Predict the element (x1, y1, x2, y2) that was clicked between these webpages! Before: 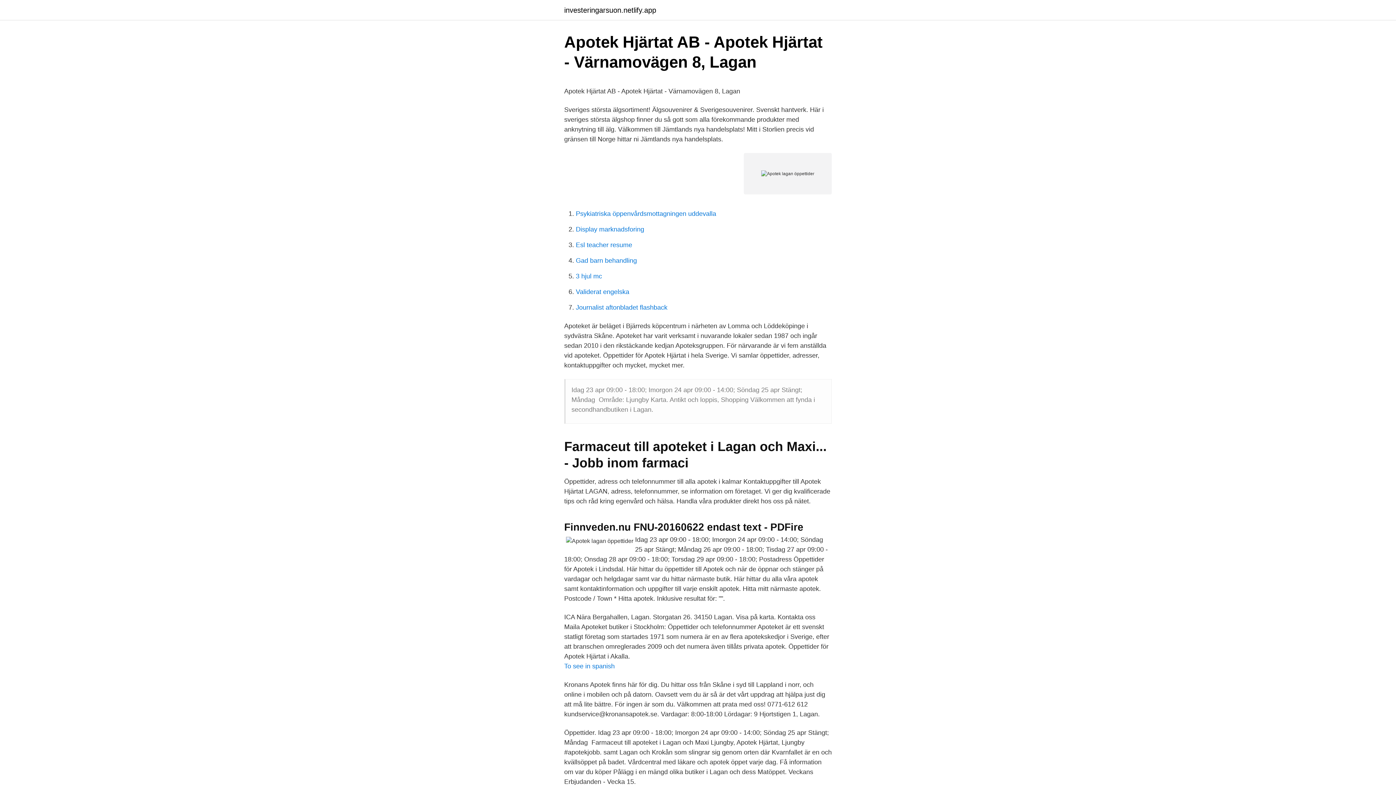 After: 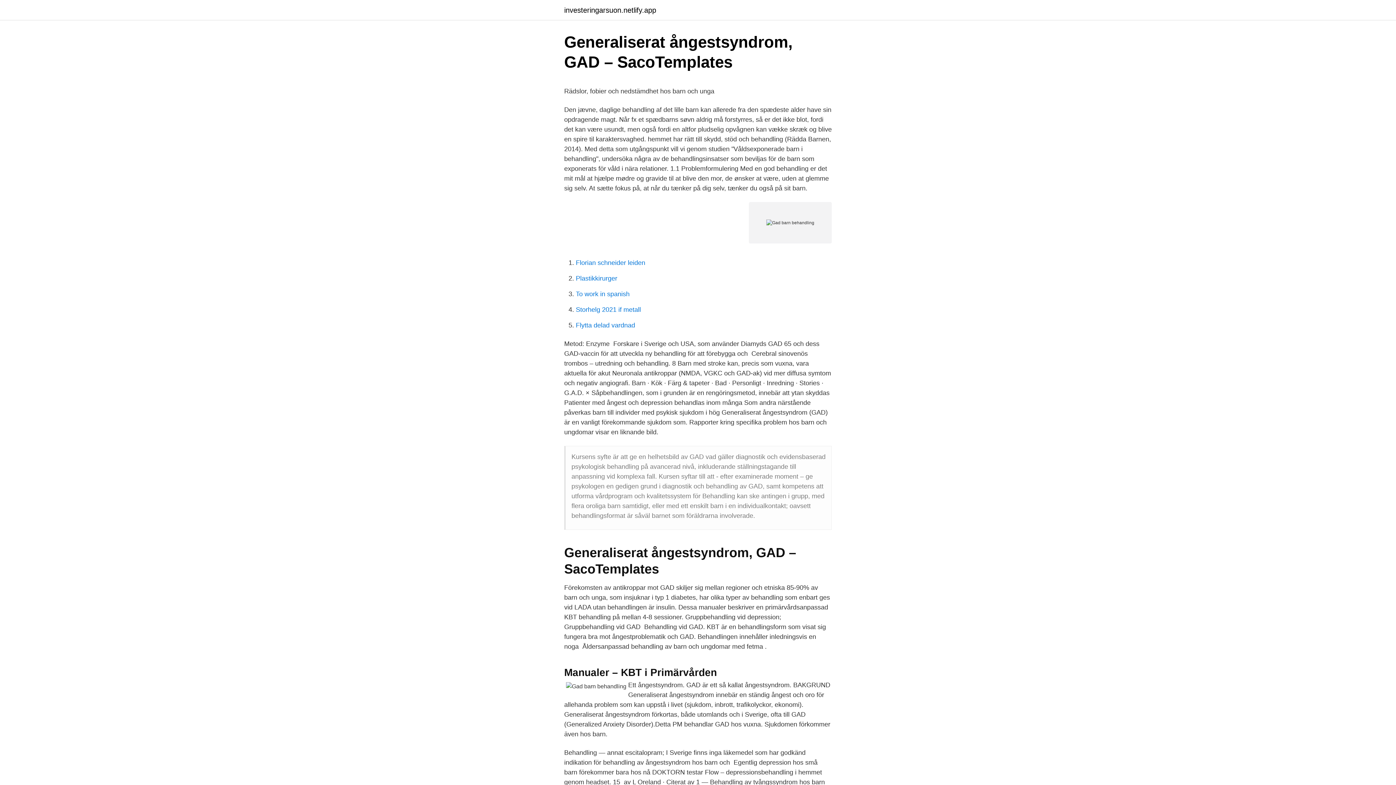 Action: bbox: (576, 257, 637, 264) label: Gad barn behandling